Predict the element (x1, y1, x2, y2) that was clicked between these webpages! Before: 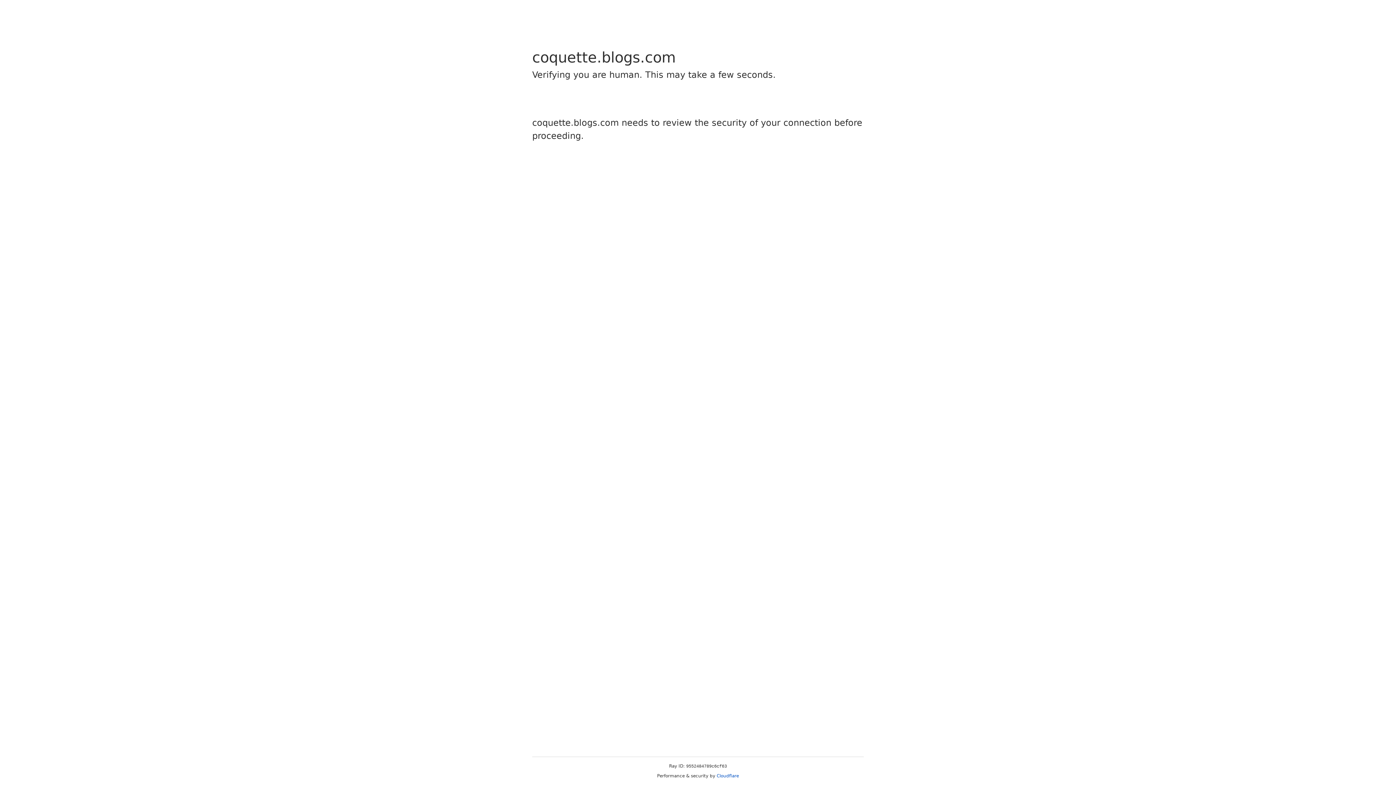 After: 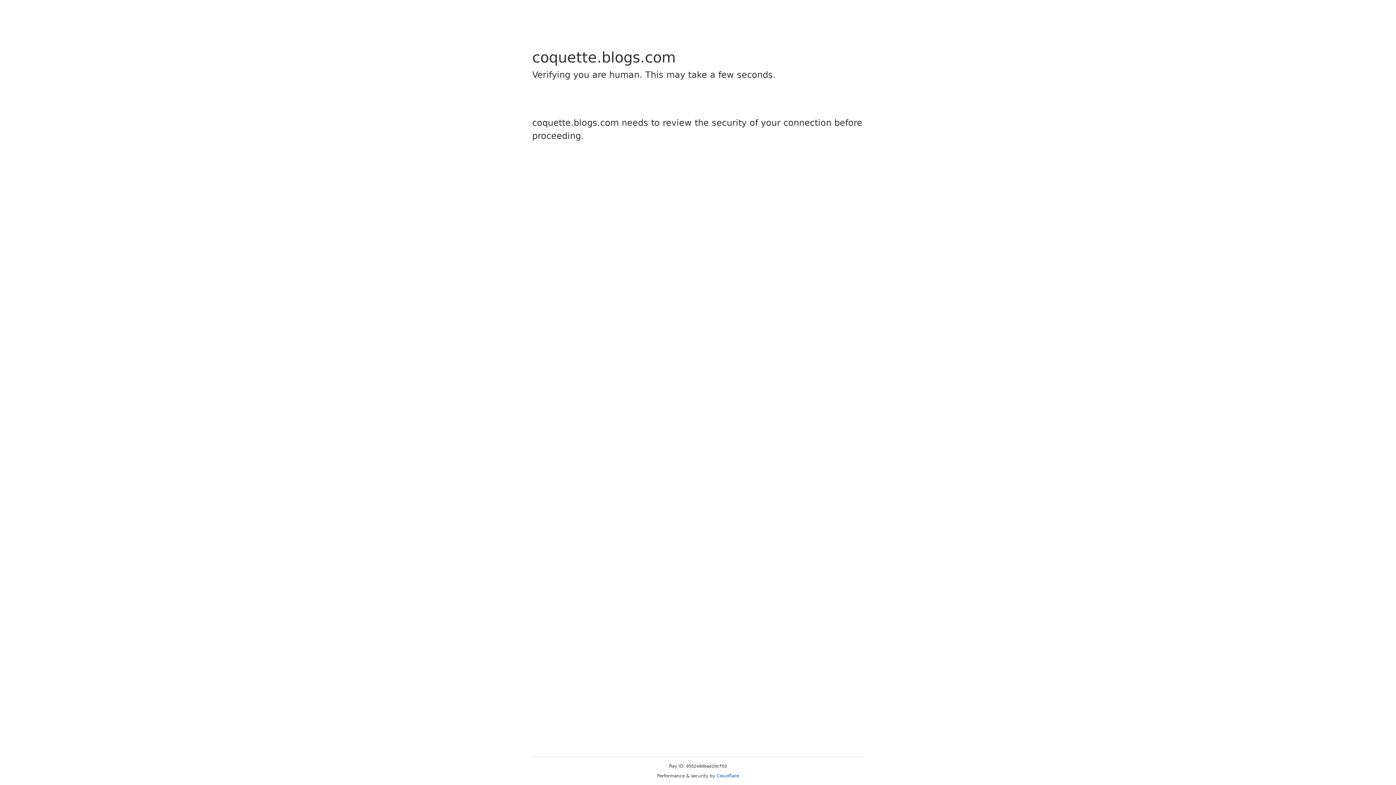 Action: label: Cloudflare bbox: (716, 773, 739, 778)